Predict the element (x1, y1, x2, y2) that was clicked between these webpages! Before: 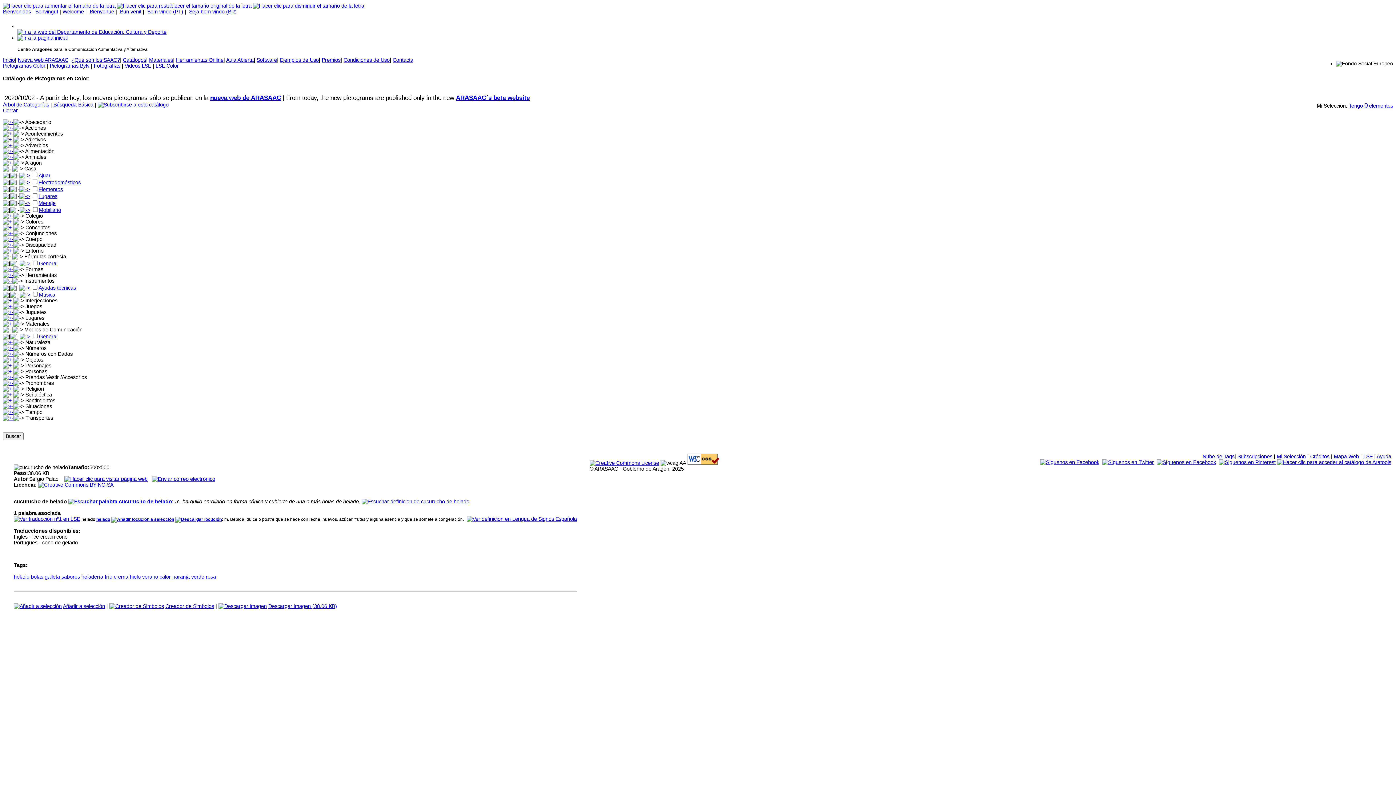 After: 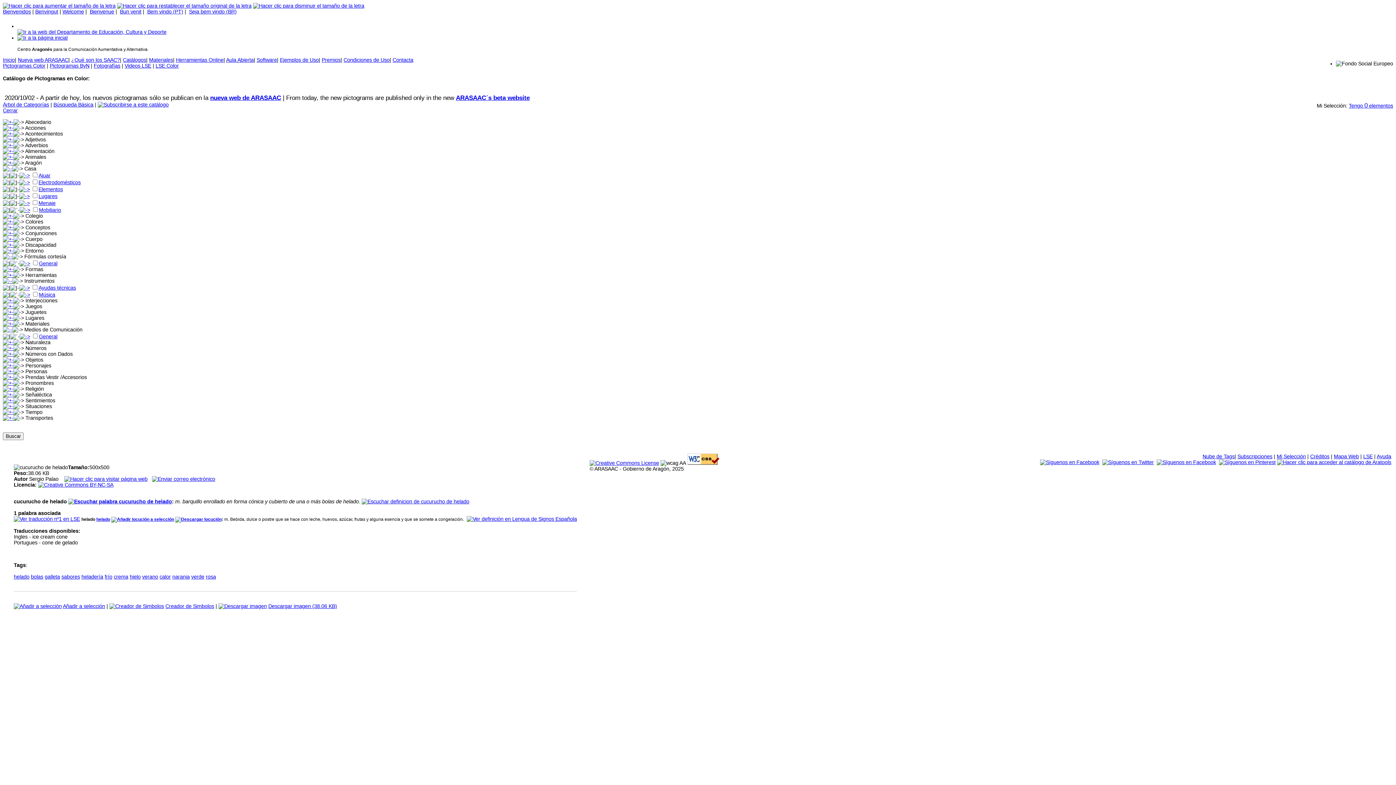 Action: bbox: (17, 29, 166, 35)